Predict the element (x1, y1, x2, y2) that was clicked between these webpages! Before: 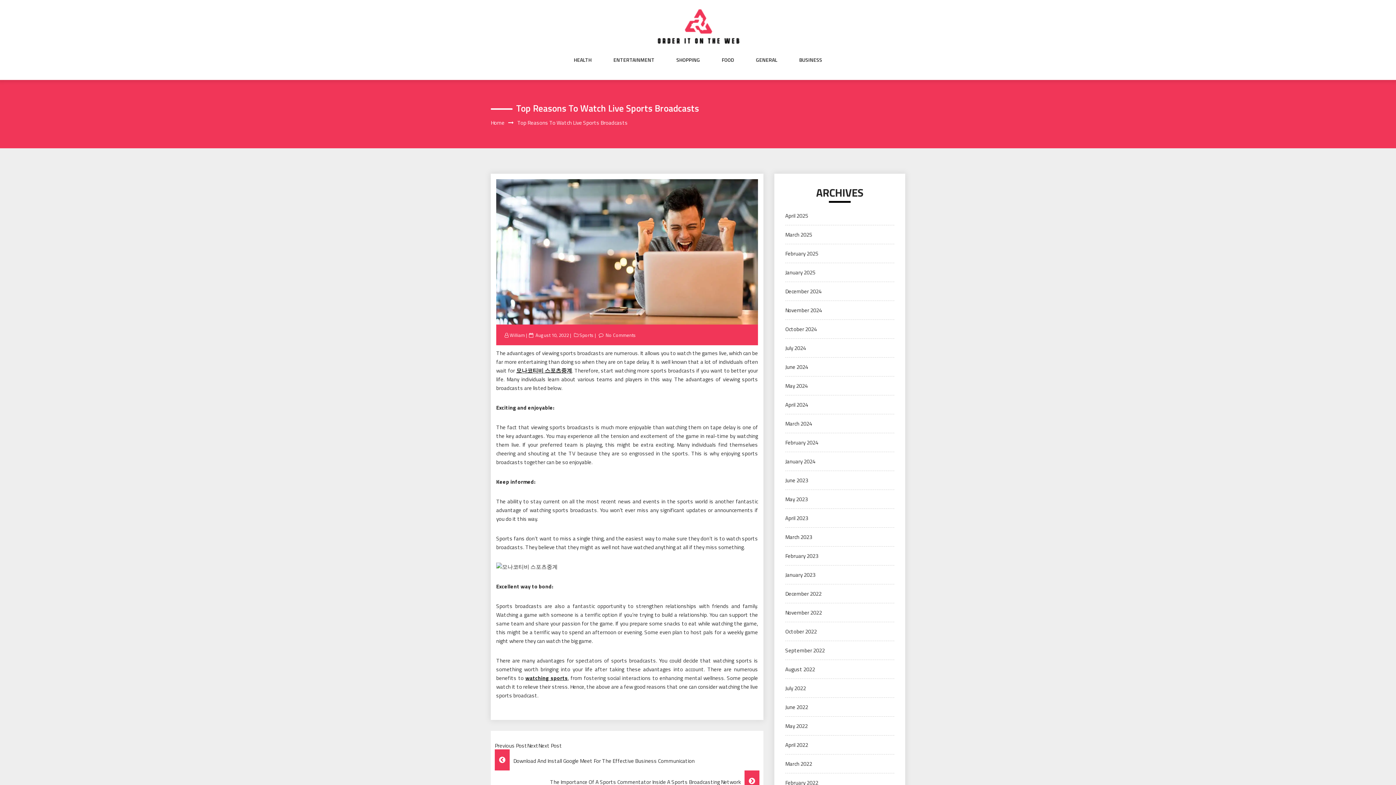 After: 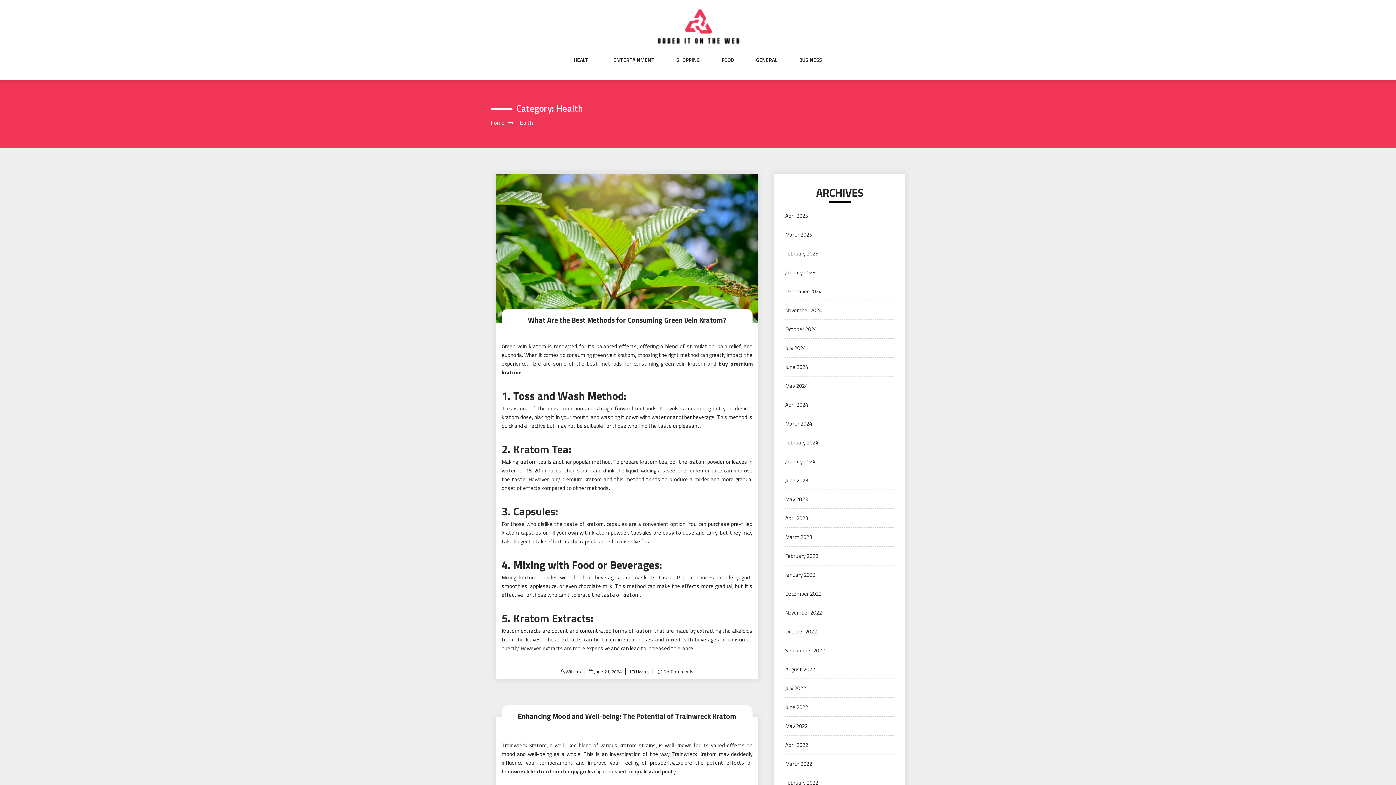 Action: bbox: (574, 56, 591, 78) label: HEALTH